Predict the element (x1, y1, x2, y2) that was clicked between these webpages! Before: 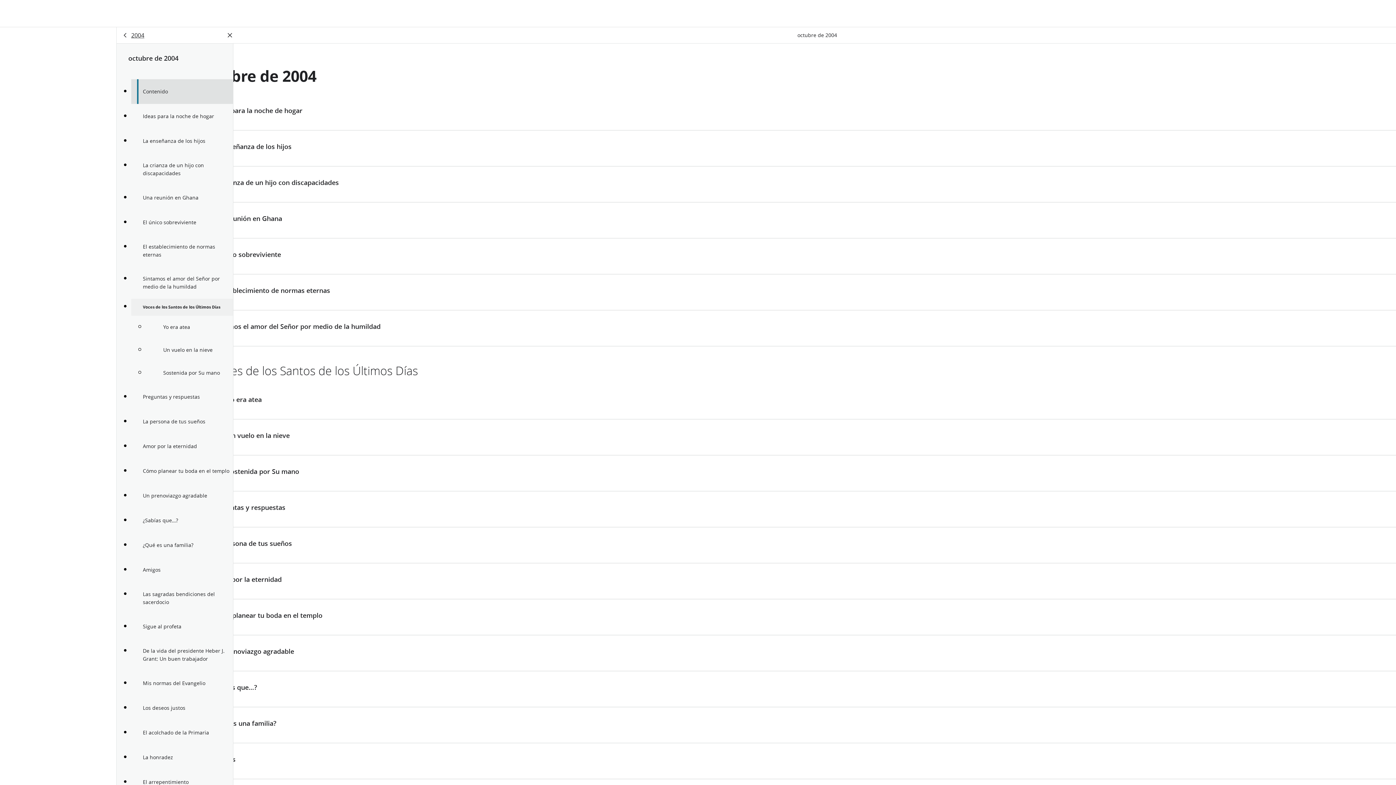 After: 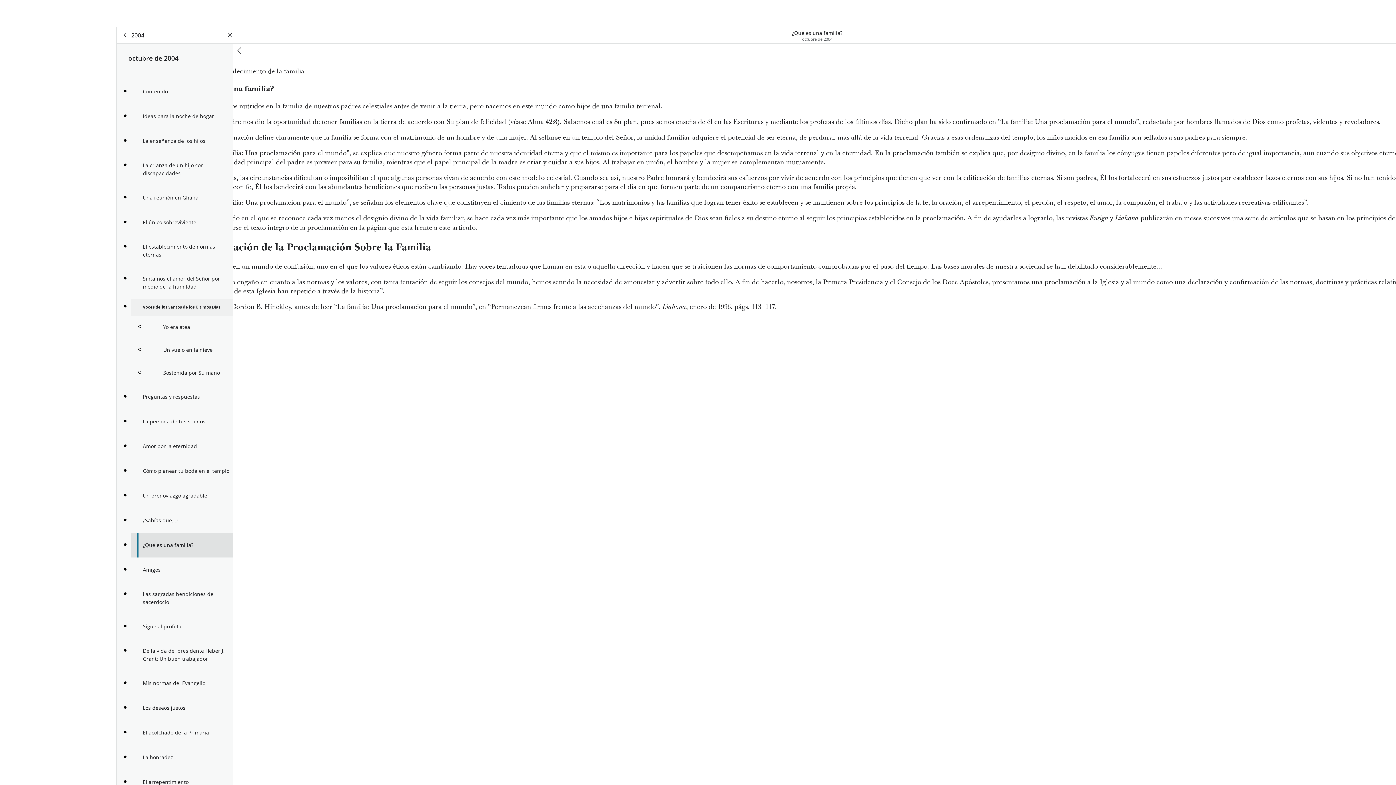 Action: label: ¿Qué es una familia? bbox: (212, 713, 1547, 749)